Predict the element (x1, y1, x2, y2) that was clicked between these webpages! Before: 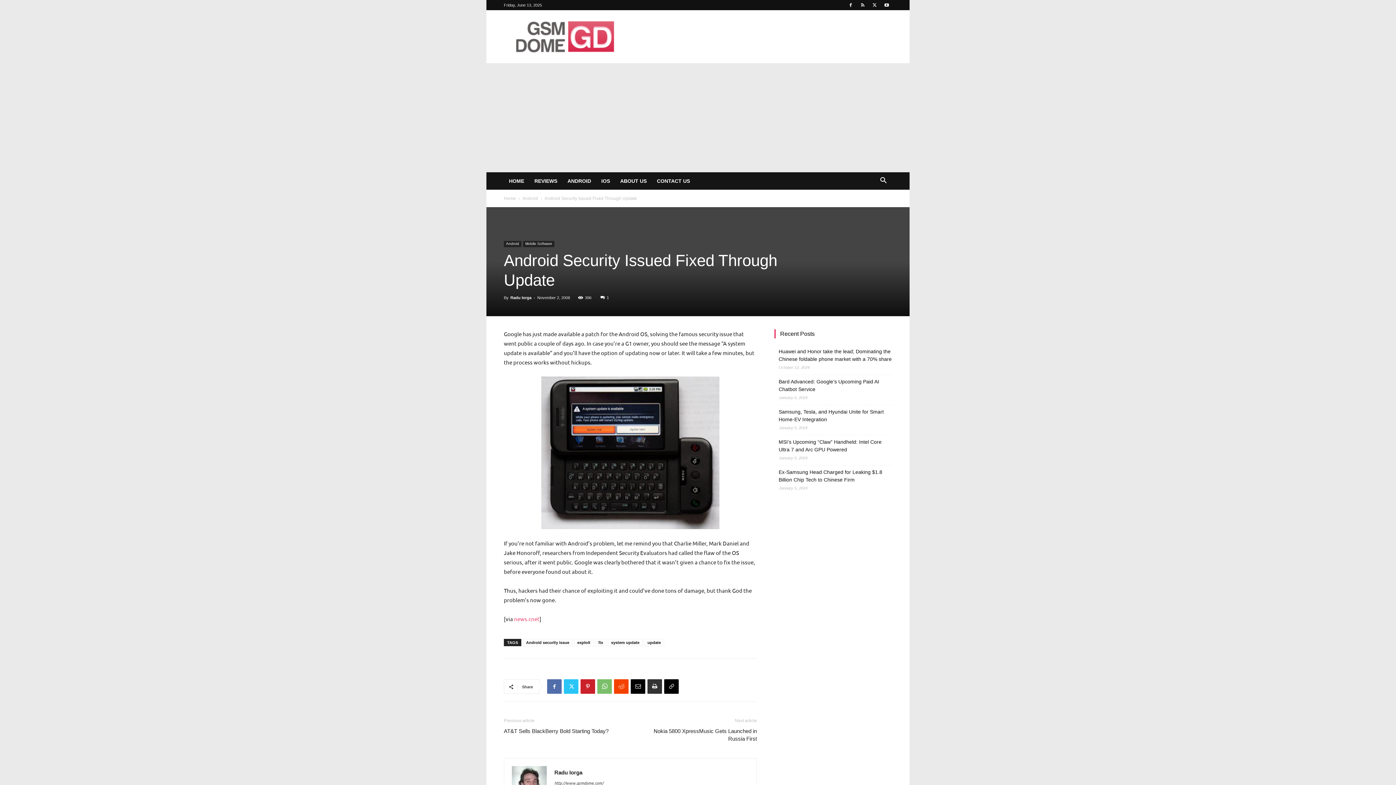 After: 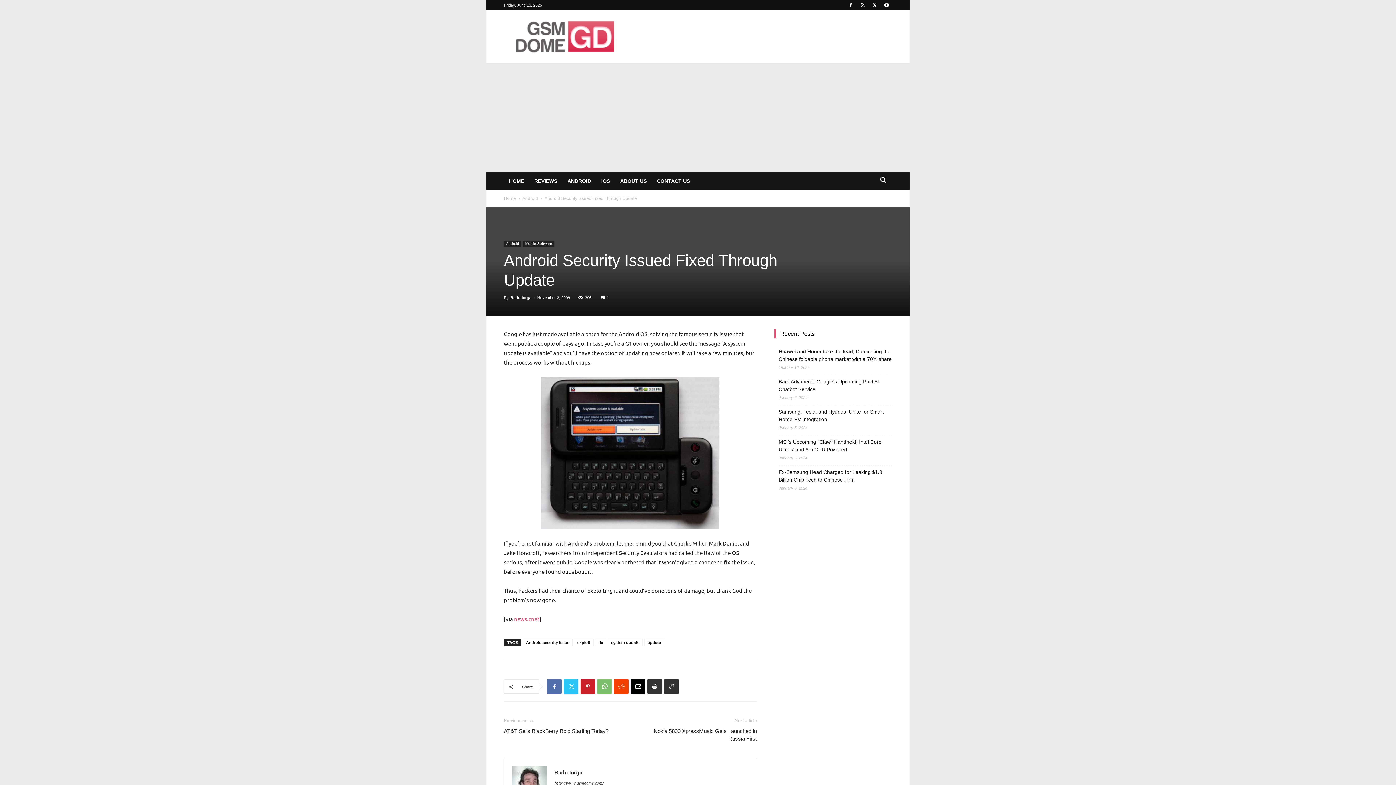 Action: bbox: (664, 679, 678, 694)